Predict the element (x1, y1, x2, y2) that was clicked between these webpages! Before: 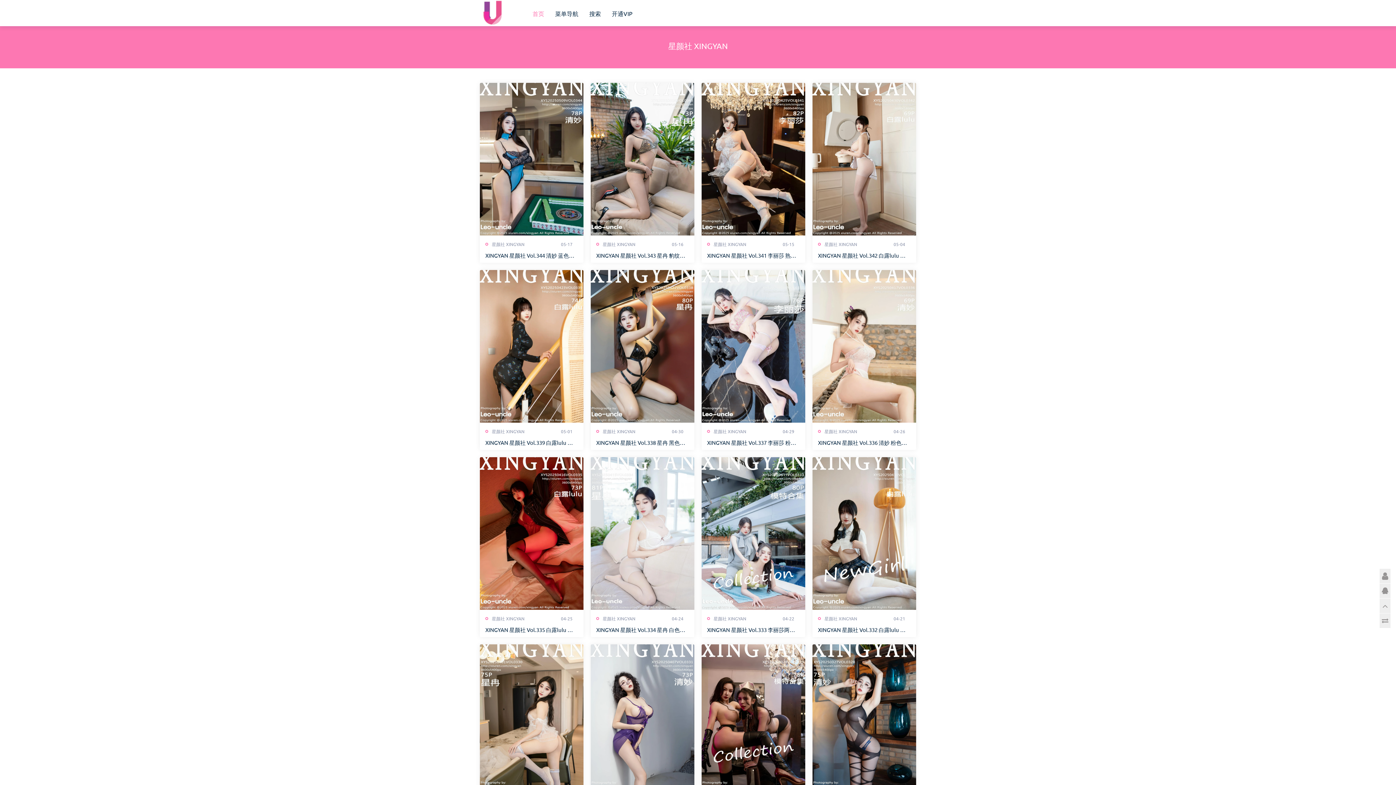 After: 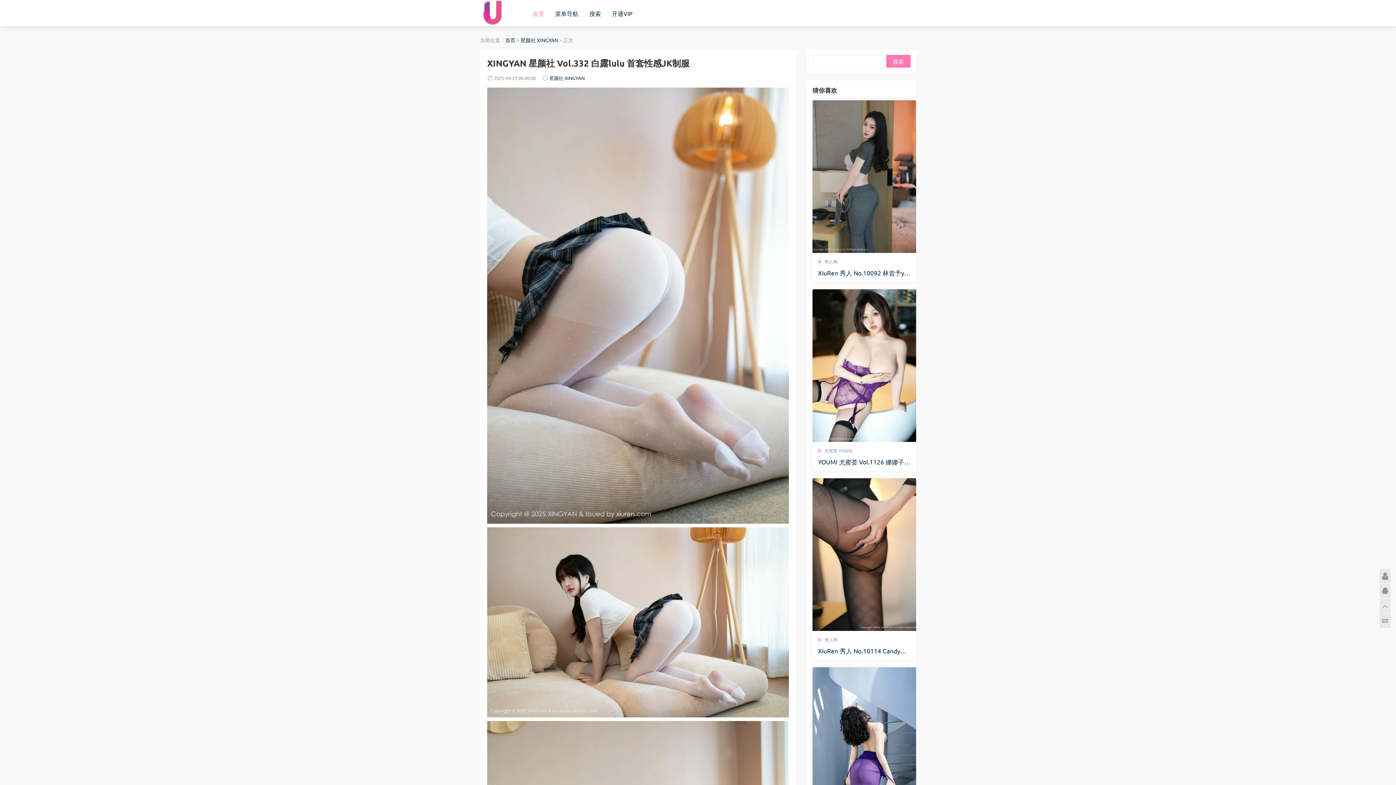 Action: bbox: (812, 457, 916, 610)